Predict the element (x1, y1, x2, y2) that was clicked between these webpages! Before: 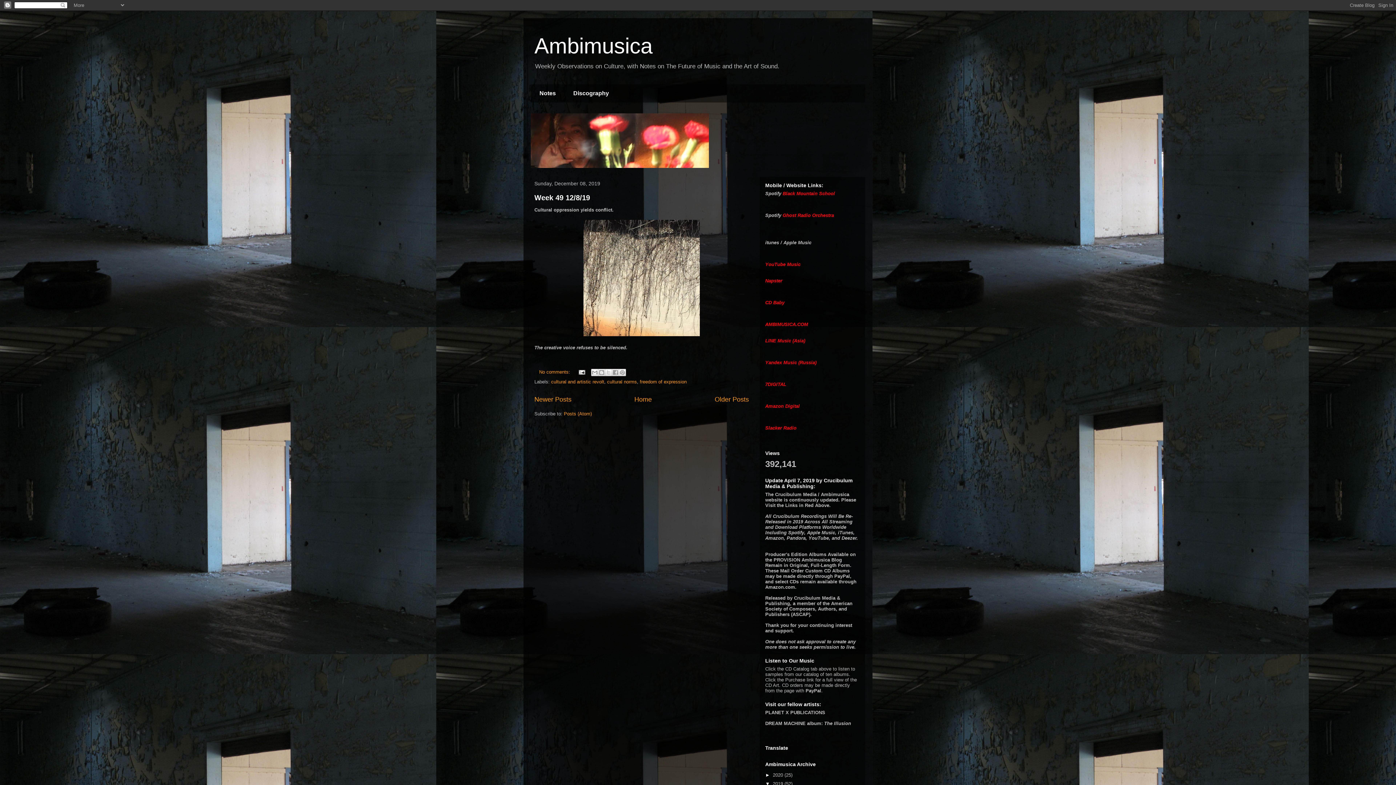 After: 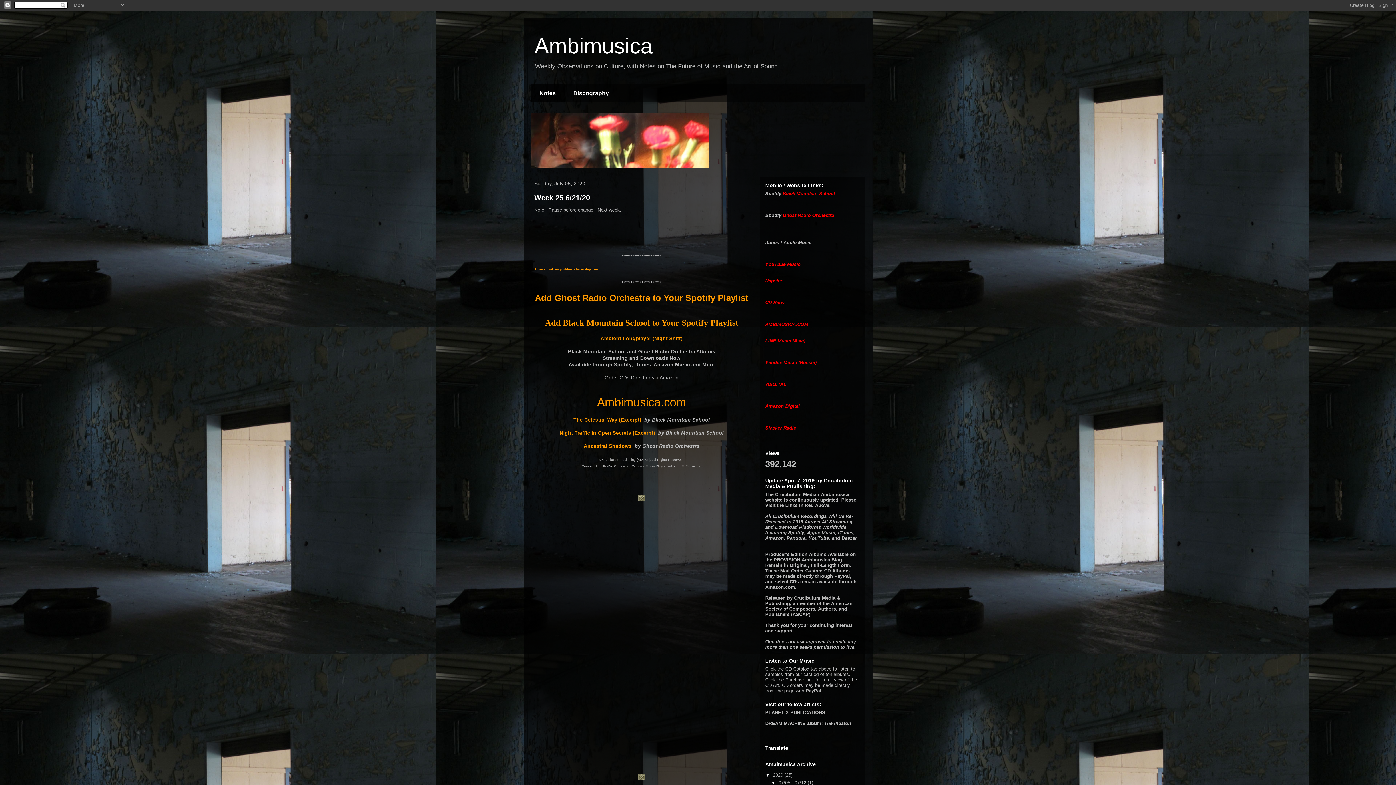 Action: label: Newer Posts bbox: (534, 396, 571, 403)